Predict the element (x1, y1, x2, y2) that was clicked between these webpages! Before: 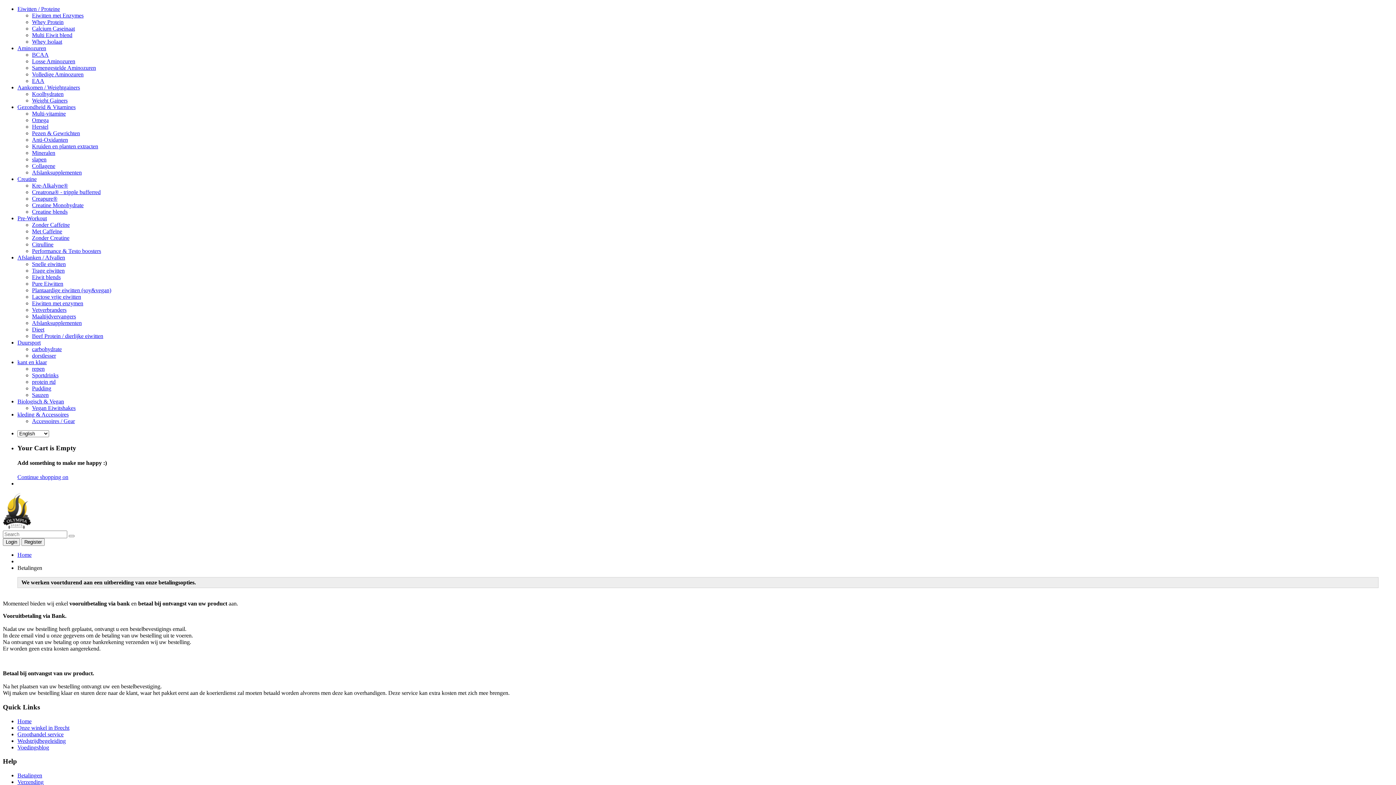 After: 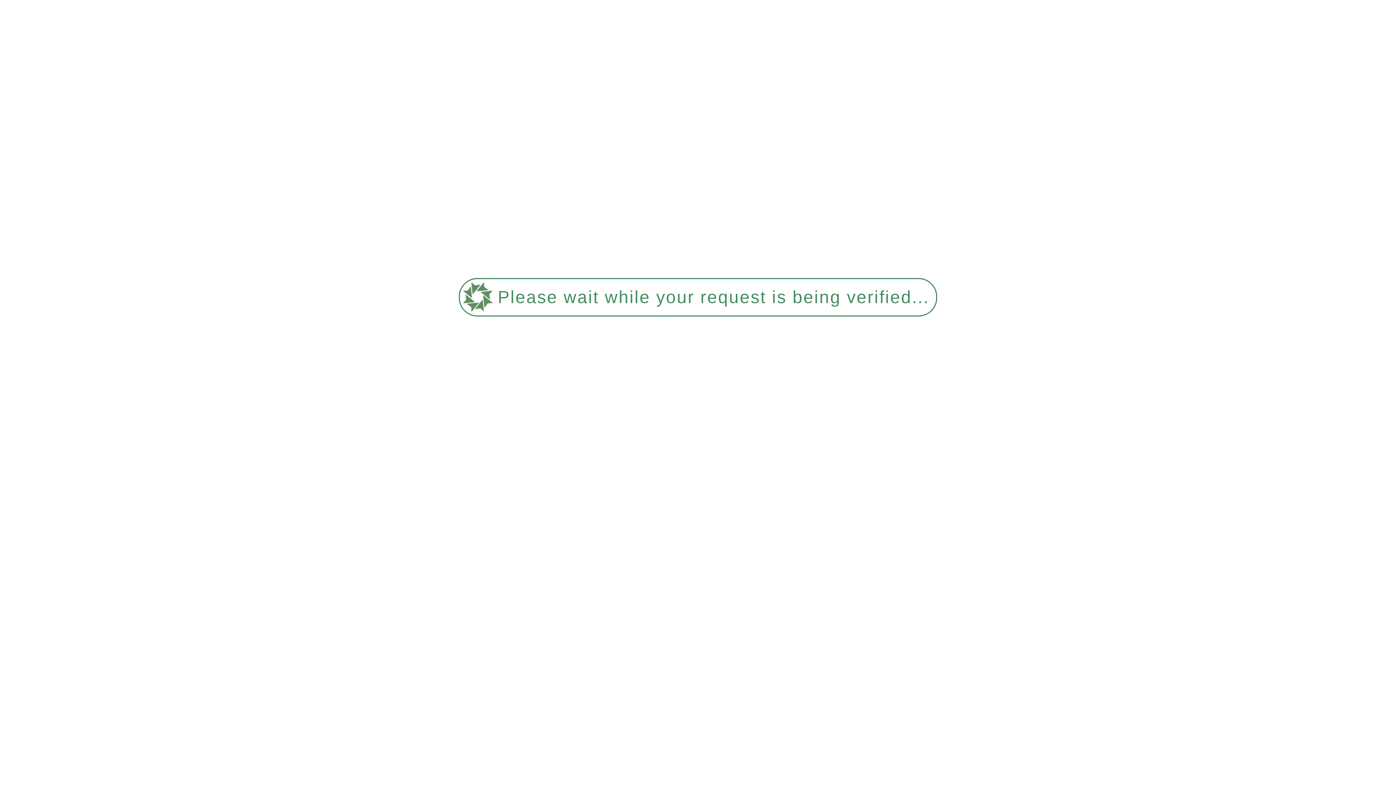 Action: label: Kruiden en planten extracten bbox: (32, 143, 98, 149)